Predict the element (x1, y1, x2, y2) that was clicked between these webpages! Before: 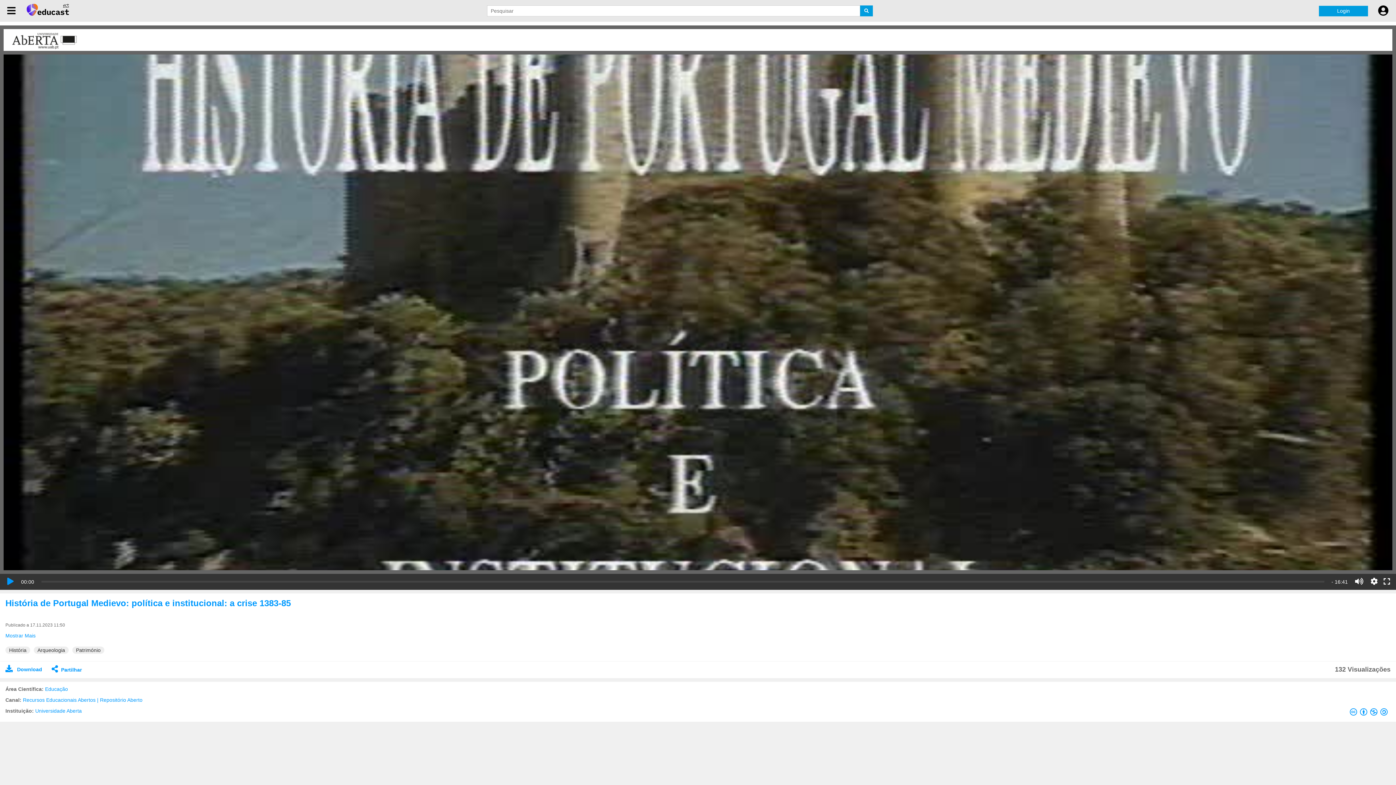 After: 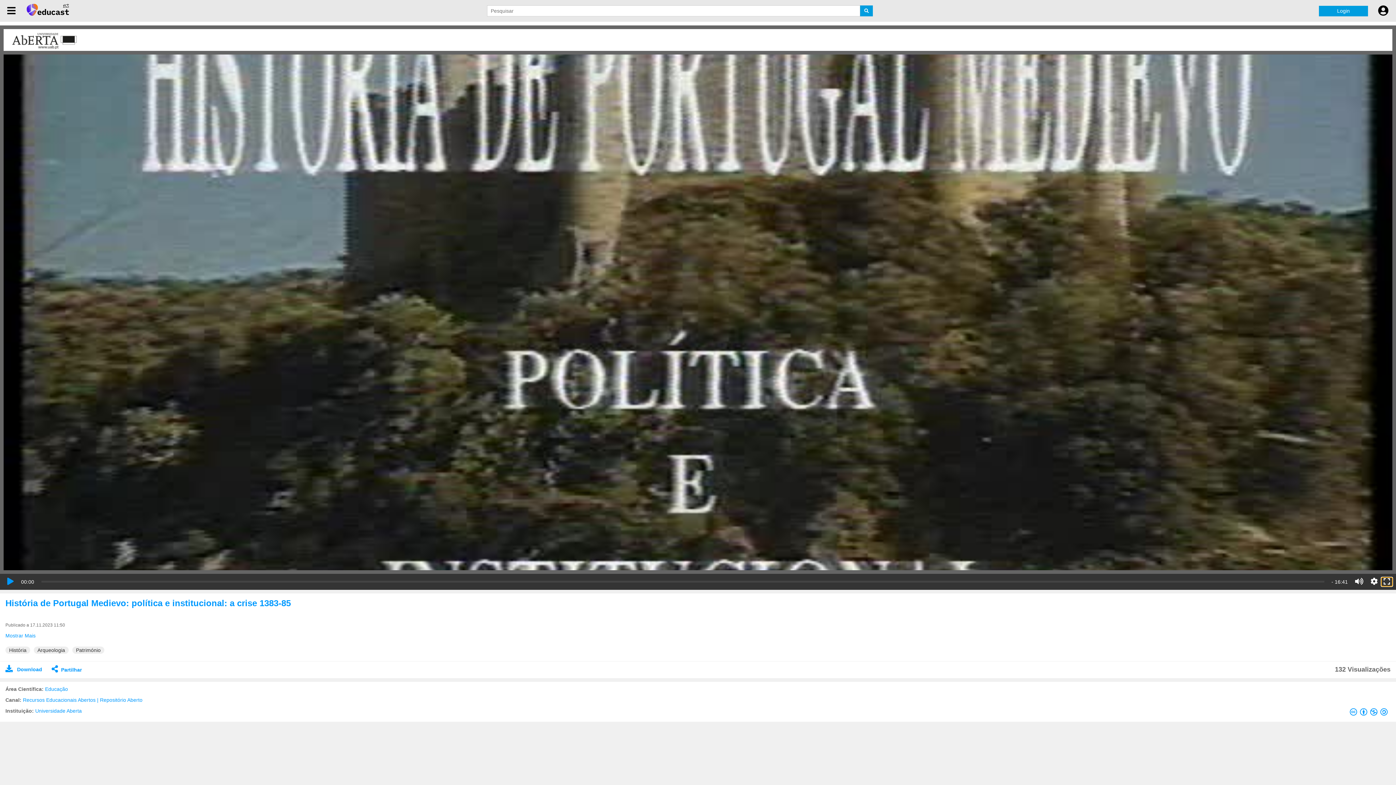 Action: label: Fullscreen bbox: (1381, 577, 1392, 586)